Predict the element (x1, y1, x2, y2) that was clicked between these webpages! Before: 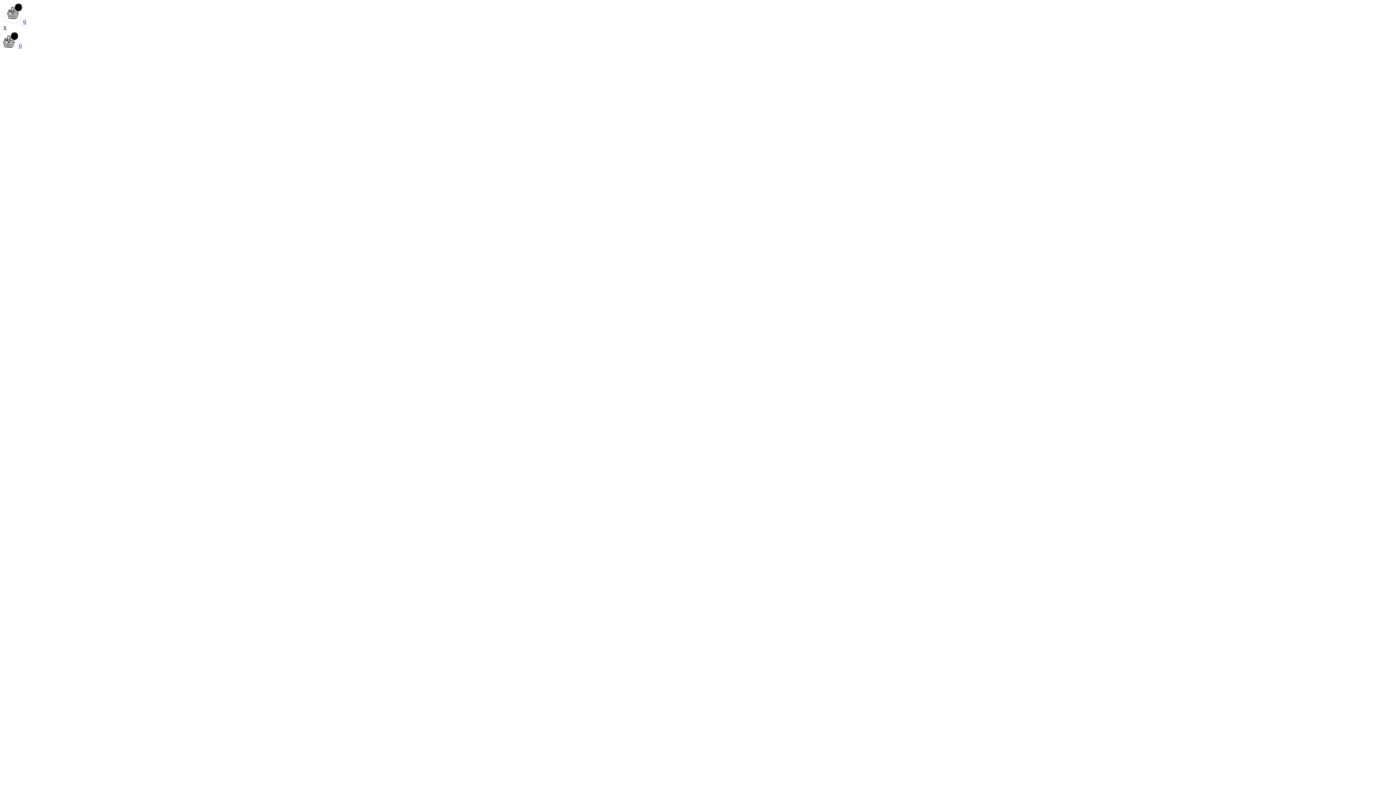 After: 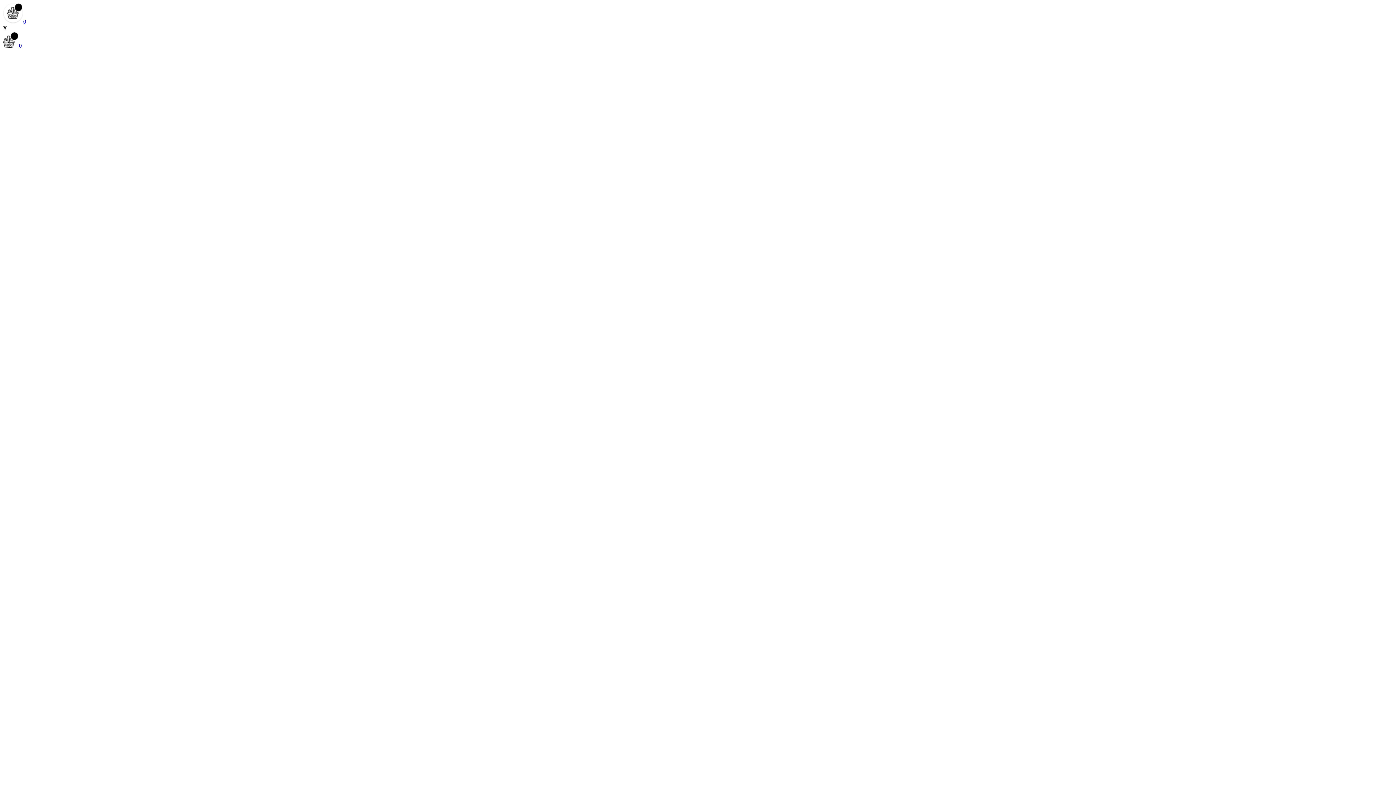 Action: bbox: (18, 42, 21, 48) label: 0